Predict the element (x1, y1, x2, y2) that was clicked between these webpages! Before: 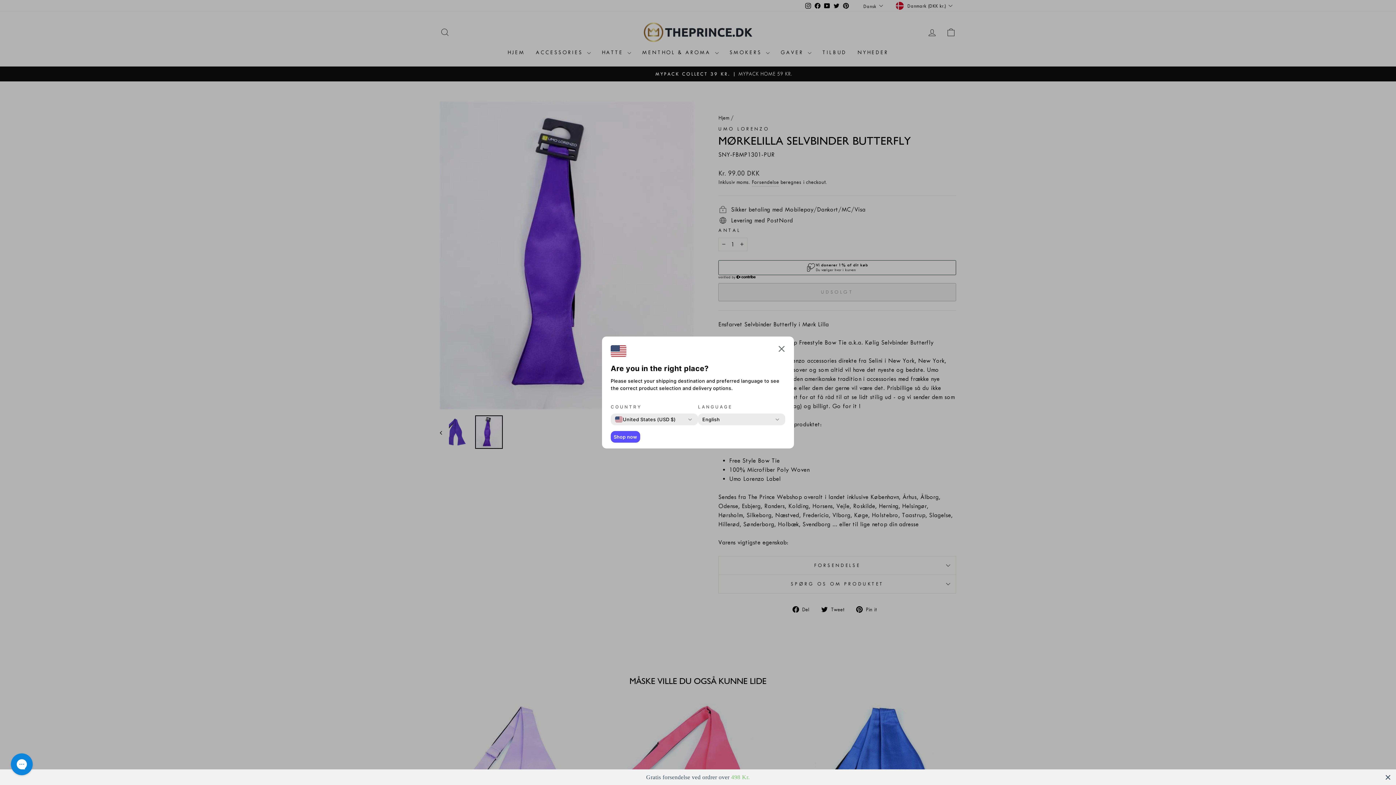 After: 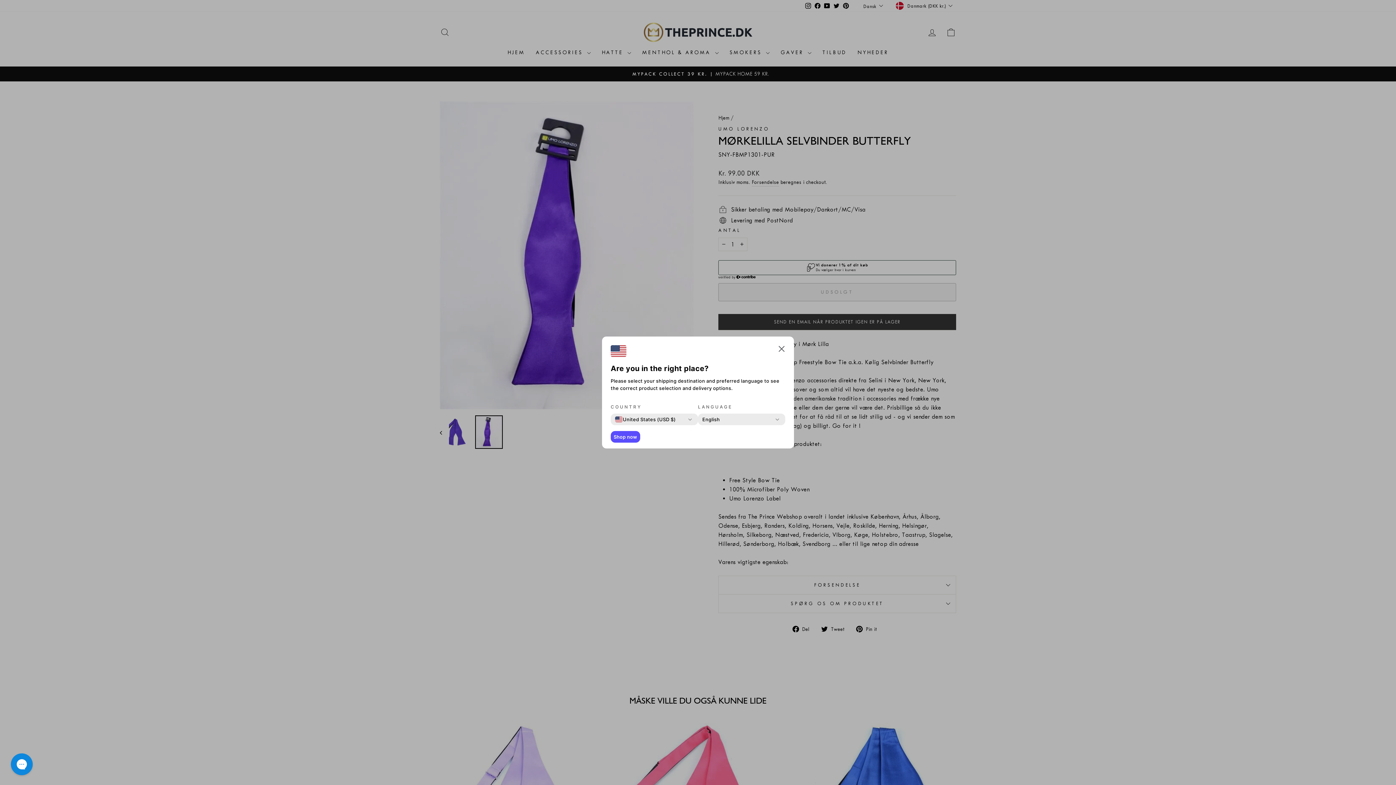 Action: bbox: (610, 431, 640, 442) label: Shop now